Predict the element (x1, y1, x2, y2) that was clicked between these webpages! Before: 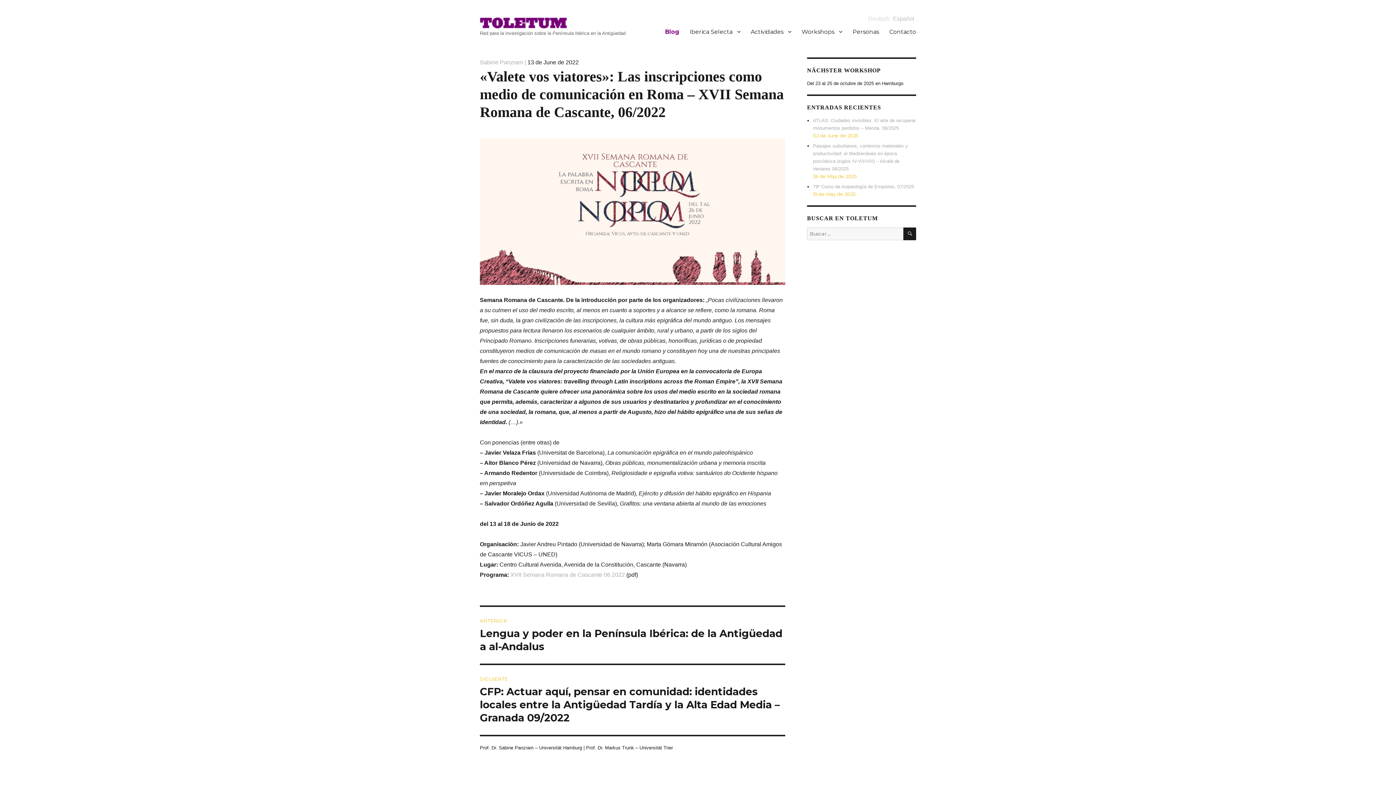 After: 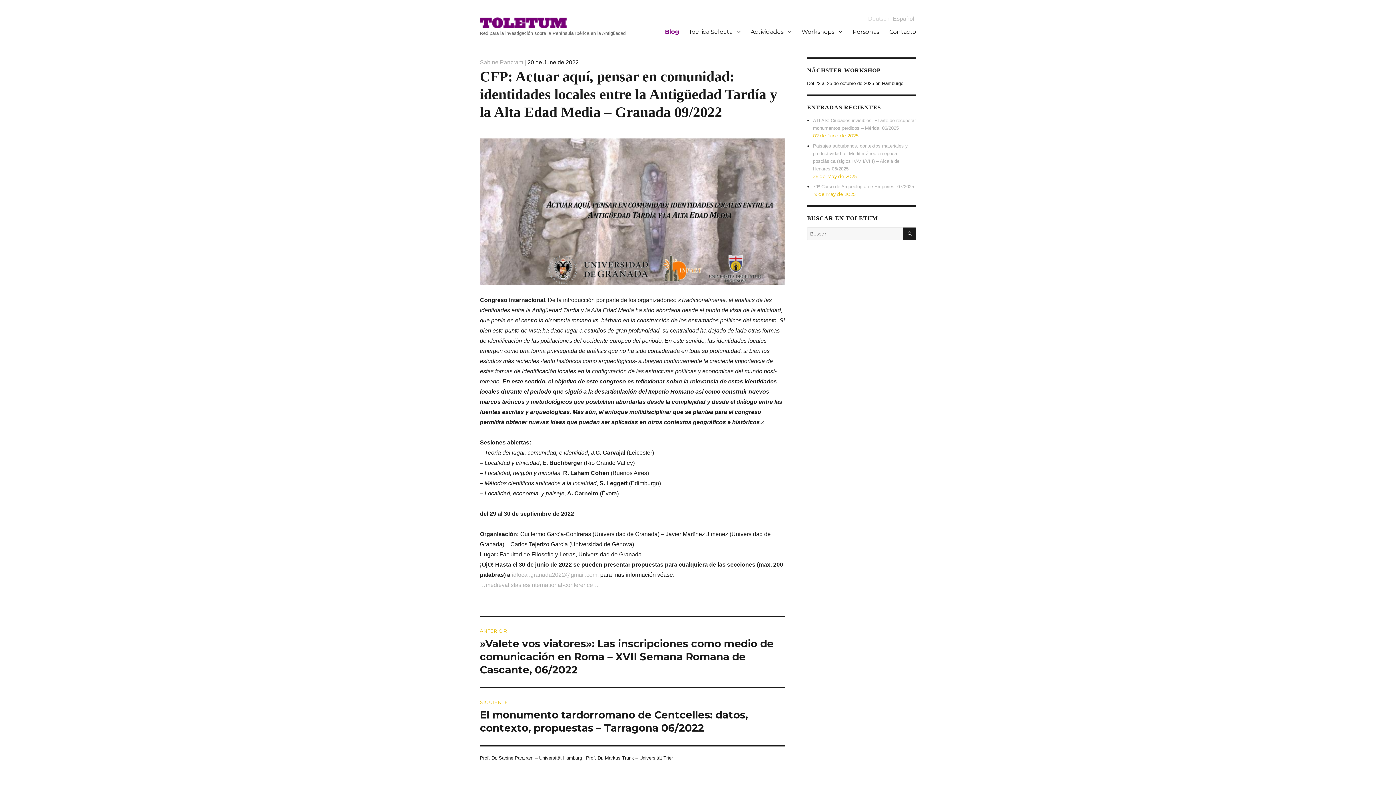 Action: bbox: (480, 665, 785, 735) label: SIGUIENTE
Entrada siguiente:
CFP: Actuar aquí, pensar en comunidad: identidades locales entre la Antigüedad Tardía y la Alta Edad Media – Granada 09/2022